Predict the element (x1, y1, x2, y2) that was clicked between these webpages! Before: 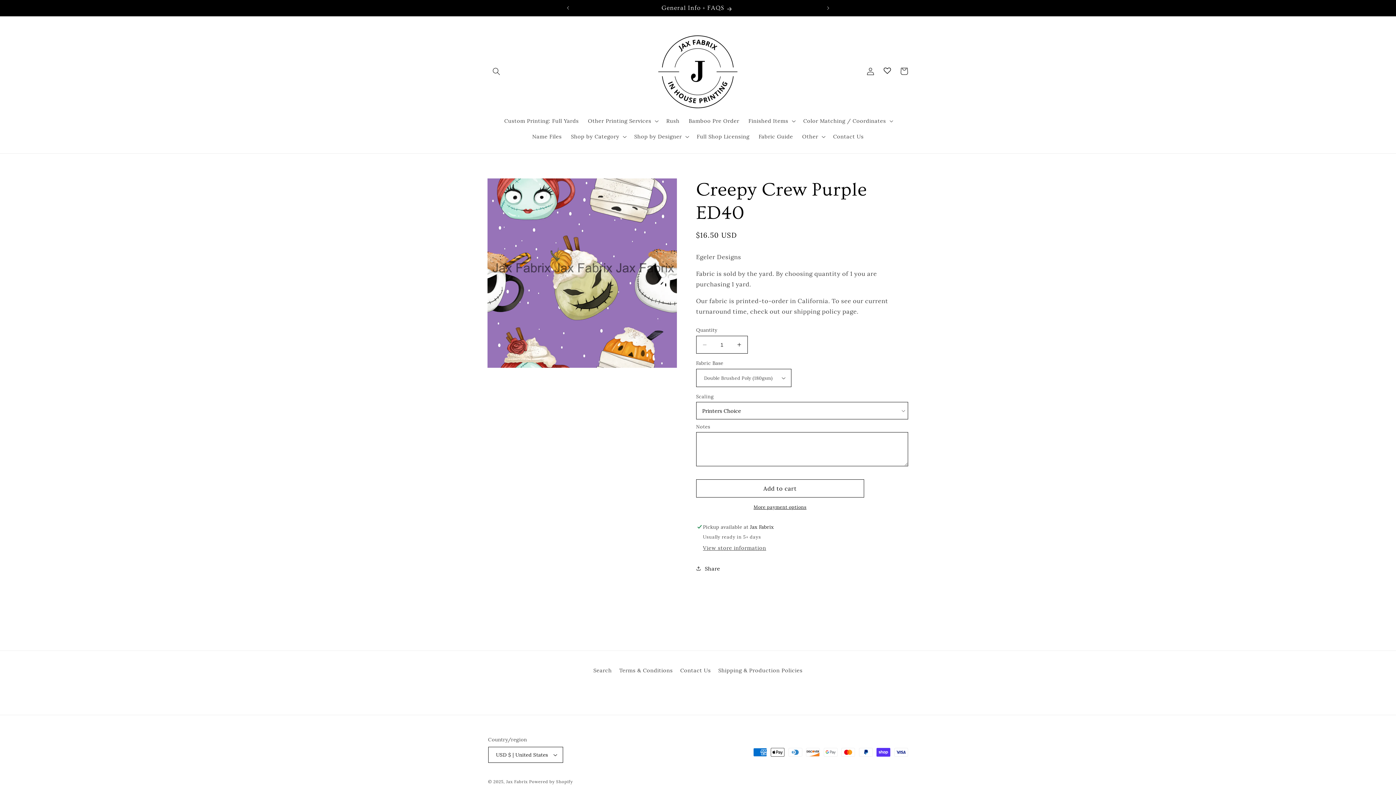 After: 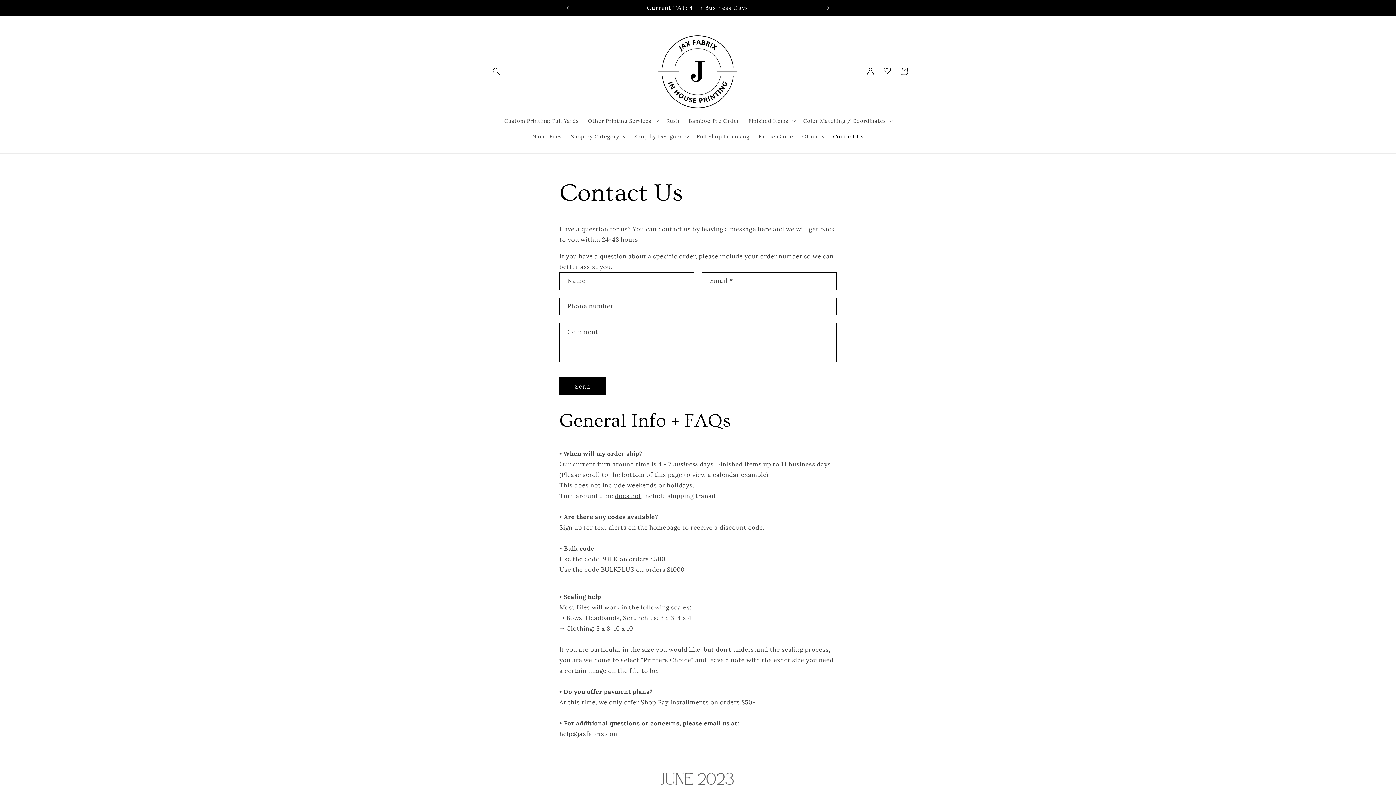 Action: bbox: (680, 664, 711, 677) label: Contact Us